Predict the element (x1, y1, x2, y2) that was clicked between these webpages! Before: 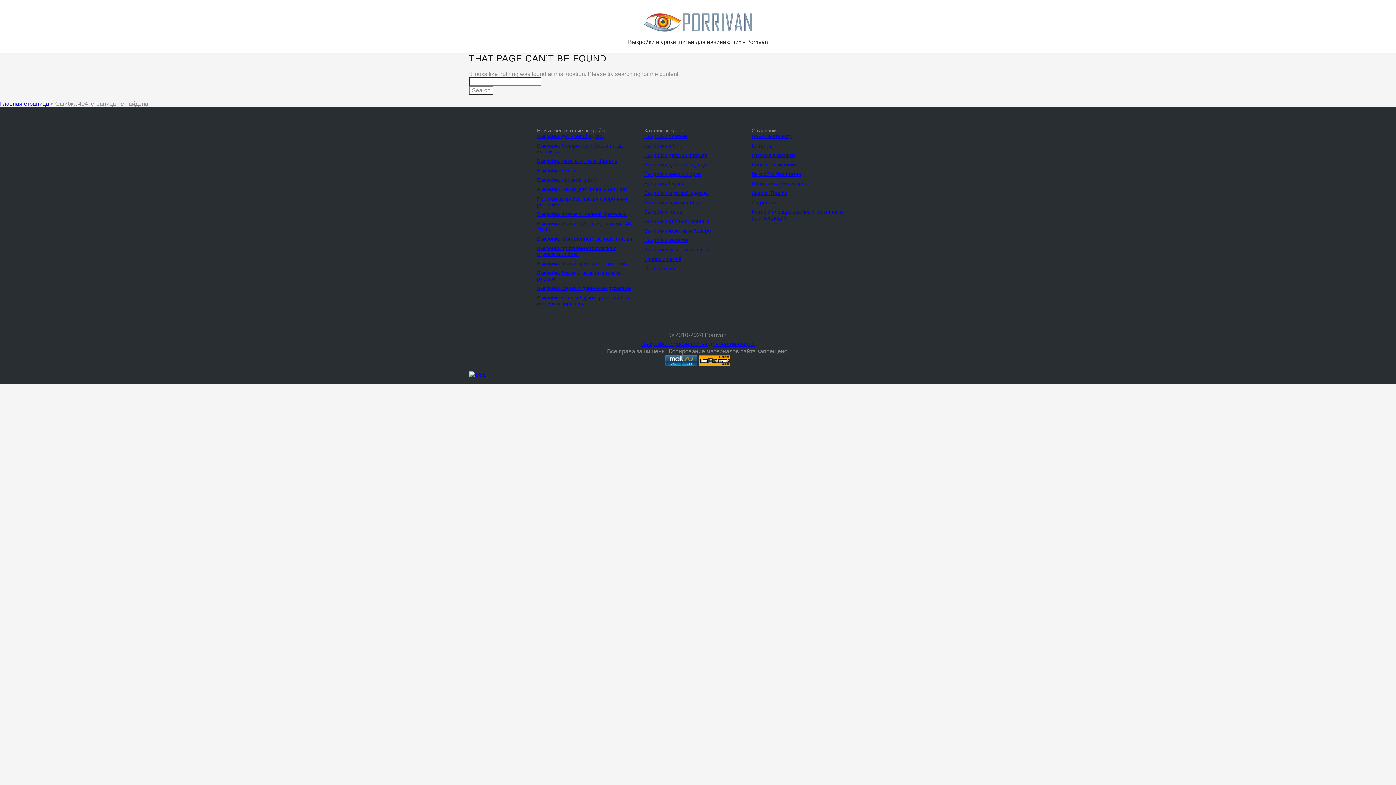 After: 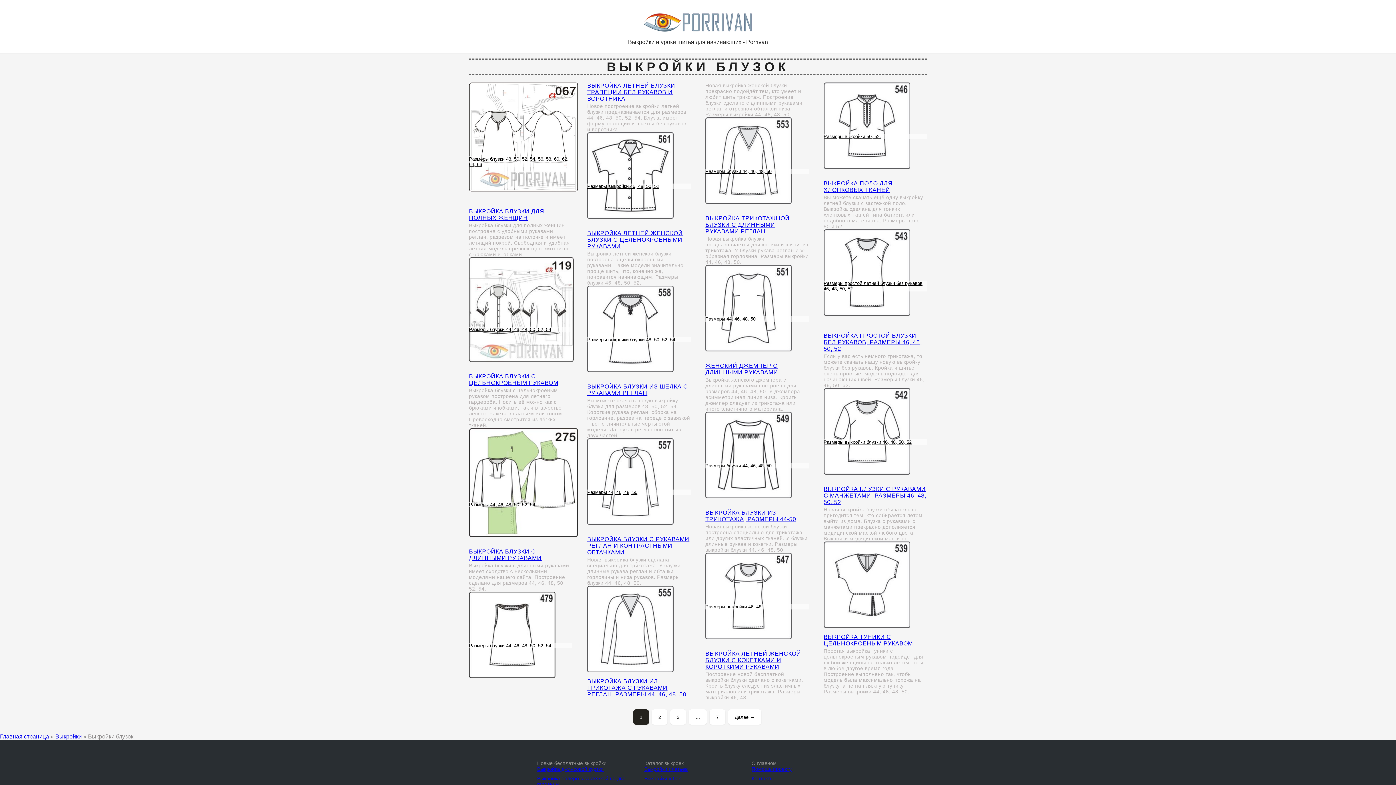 Action: bbox: (644, 180, 684, 186) label: Выкройки блузок